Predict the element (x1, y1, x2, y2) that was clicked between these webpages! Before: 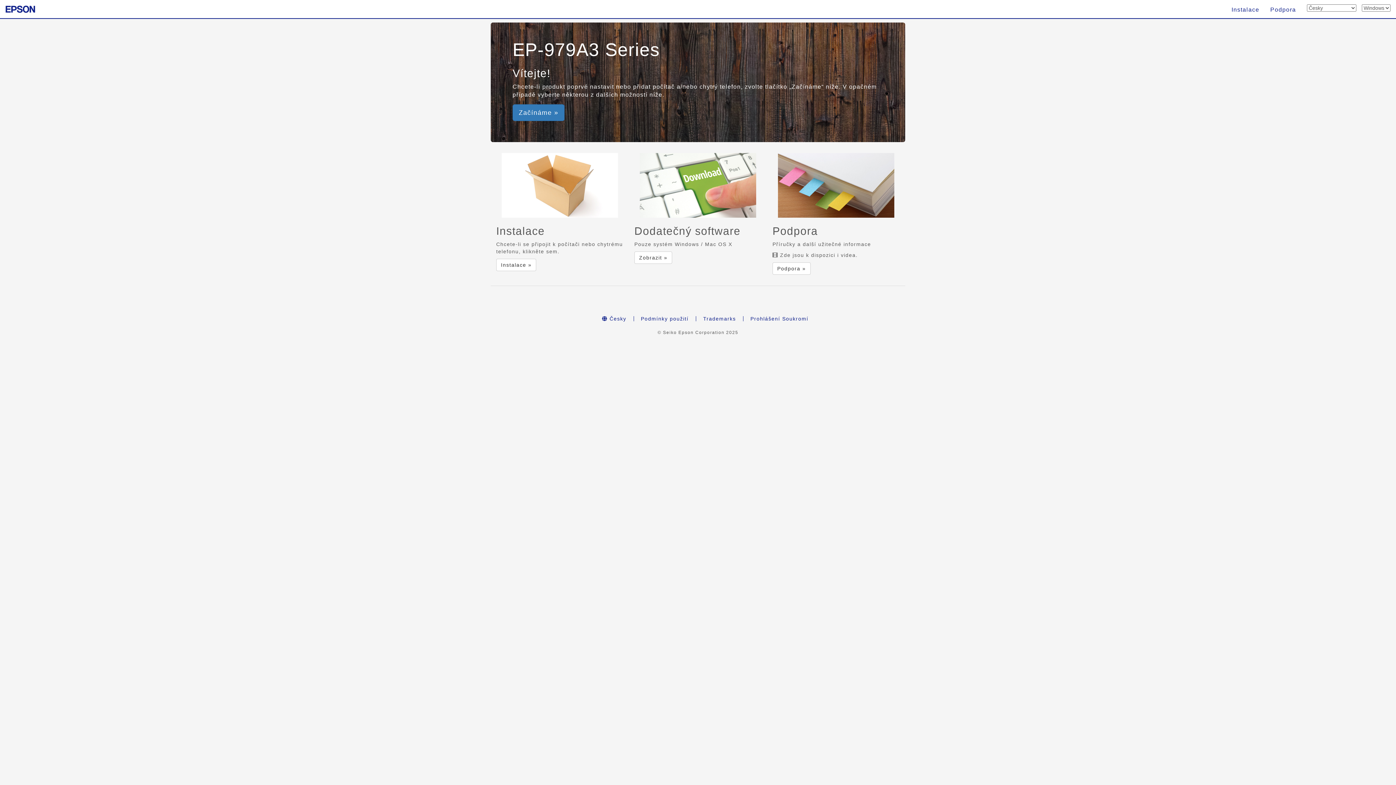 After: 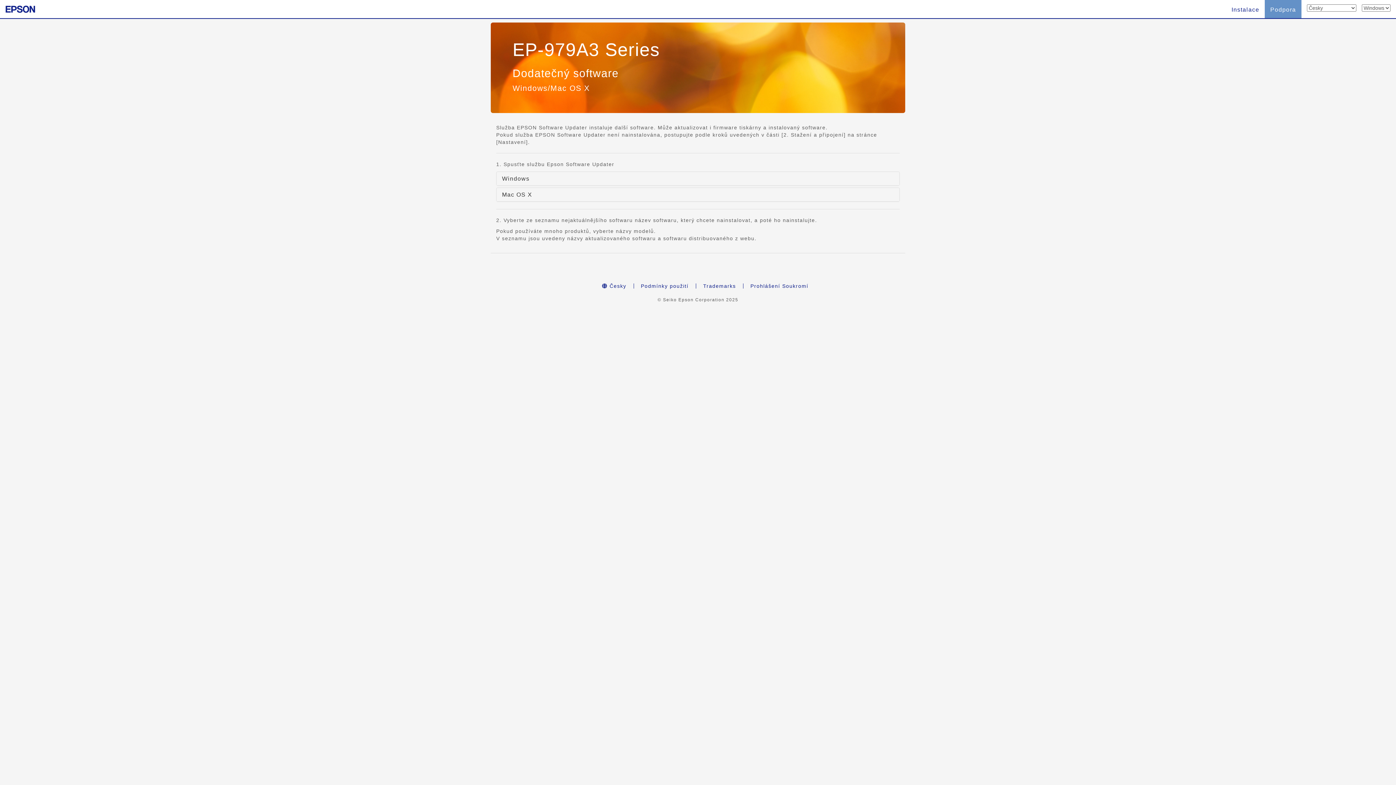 Action: label: Zobrazit » bbox: (634, 251, 672, 263)